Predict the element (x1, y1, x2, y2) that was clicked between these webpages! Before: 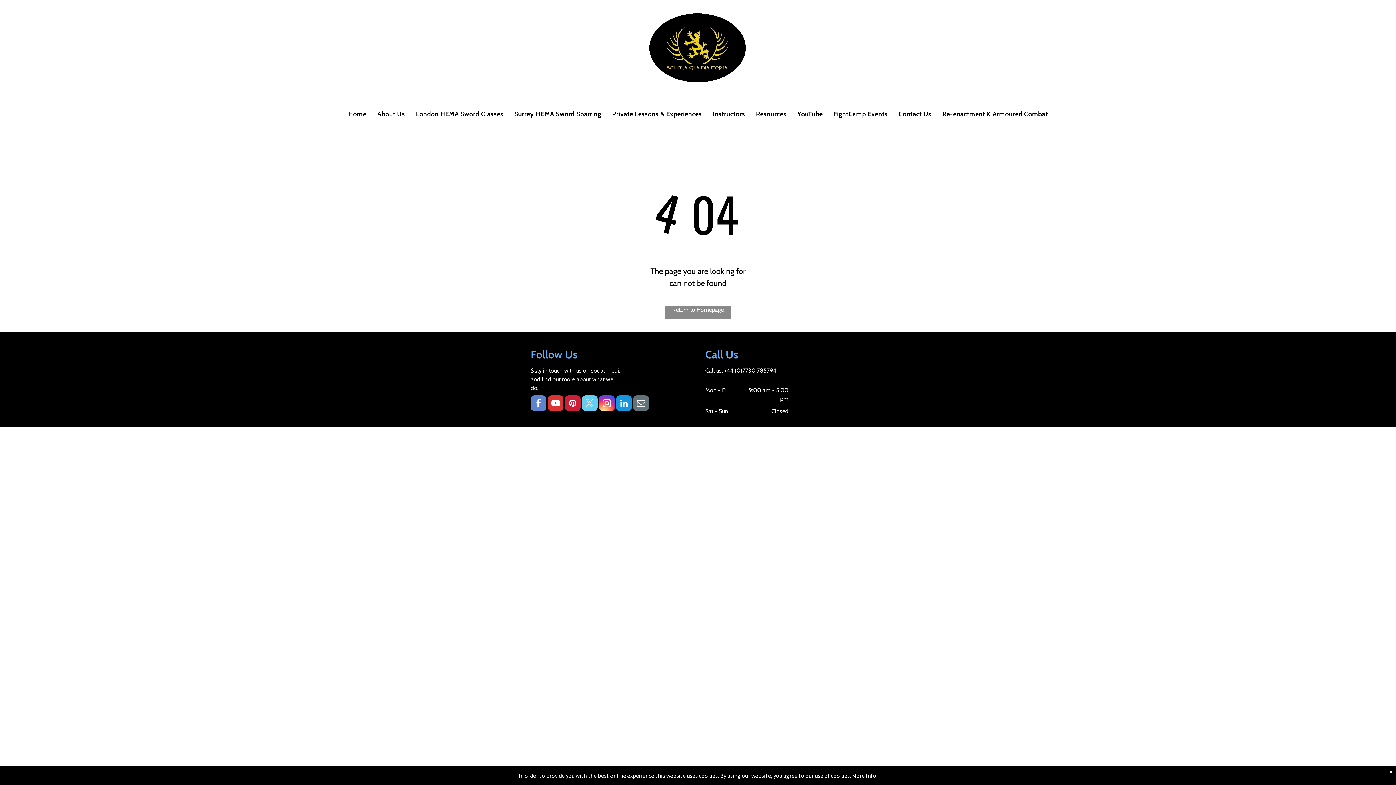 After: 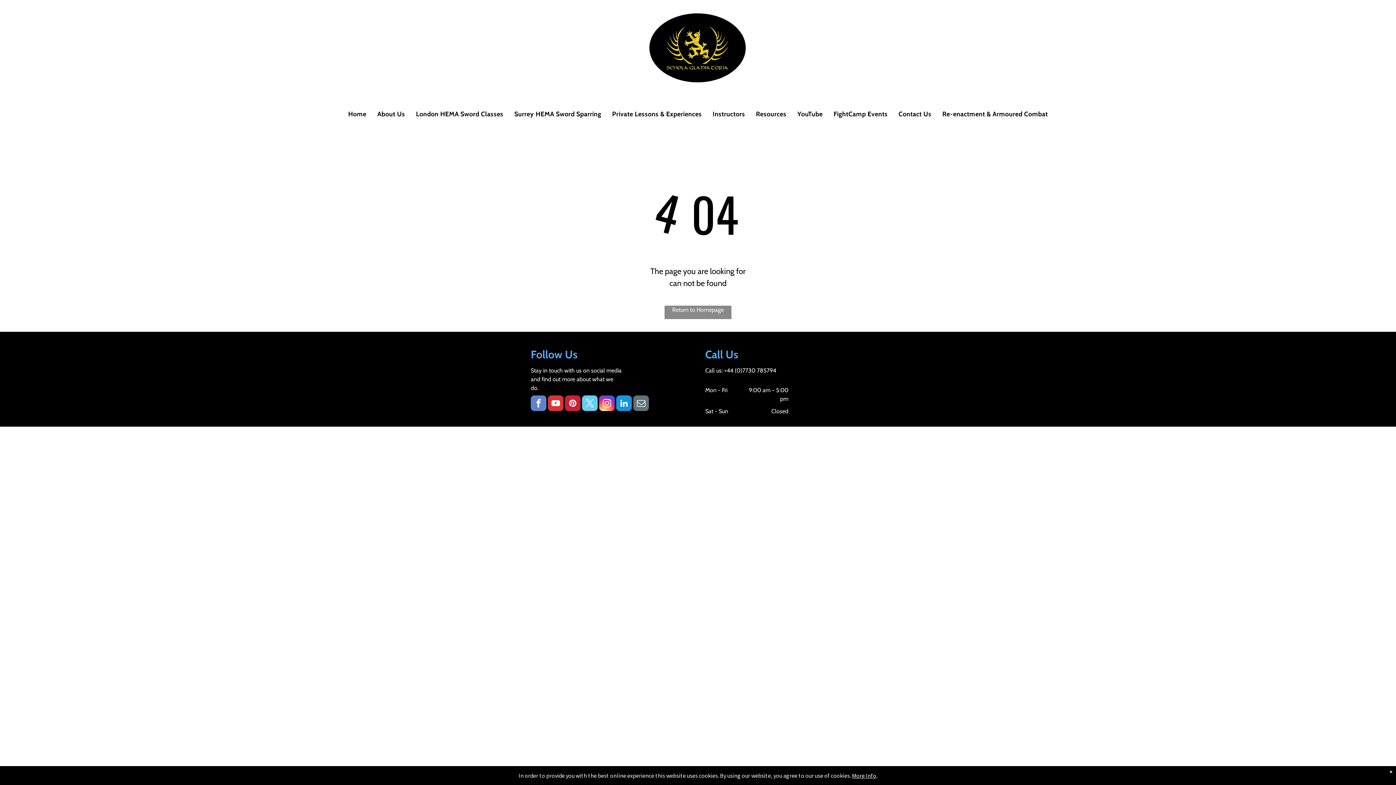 Action: label: pinterest bbox: (565, 395, 580, 413)